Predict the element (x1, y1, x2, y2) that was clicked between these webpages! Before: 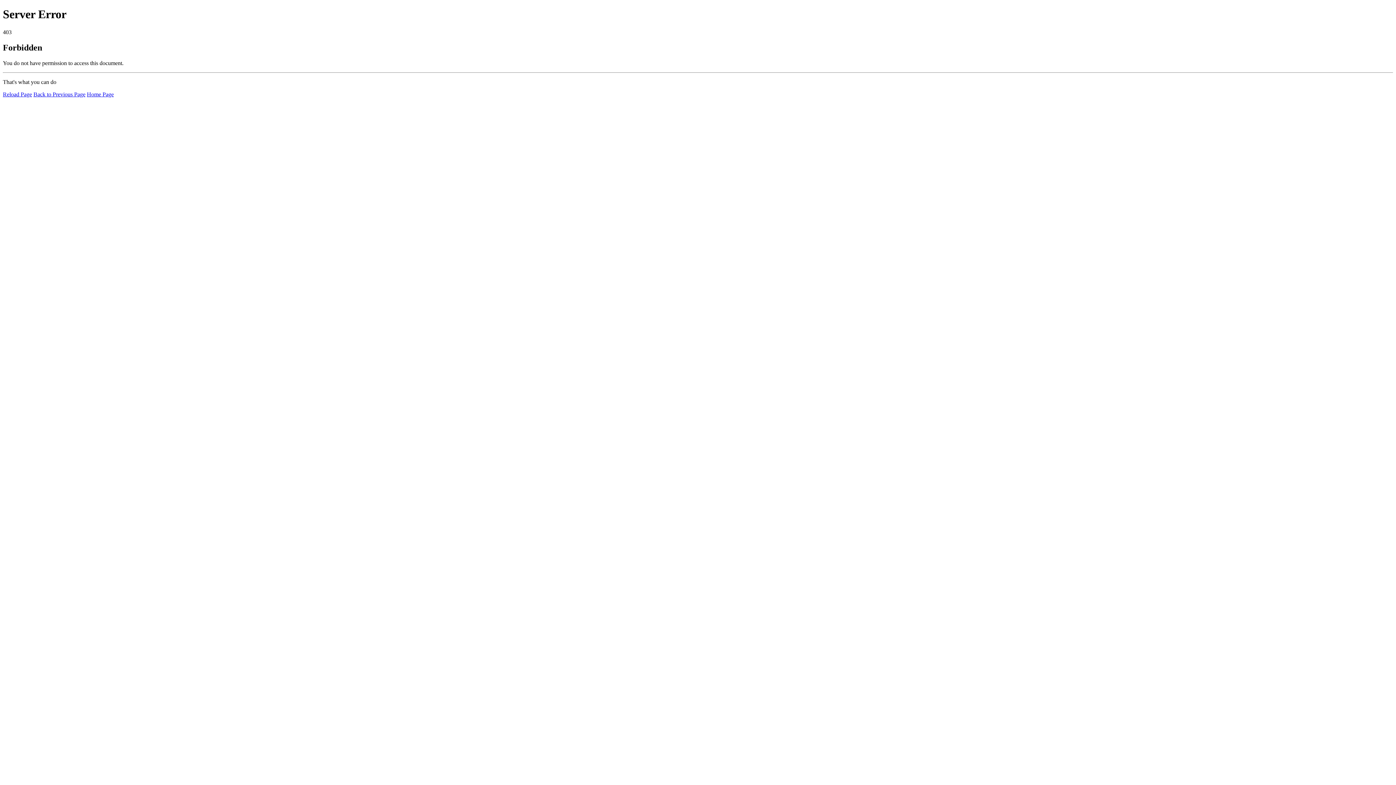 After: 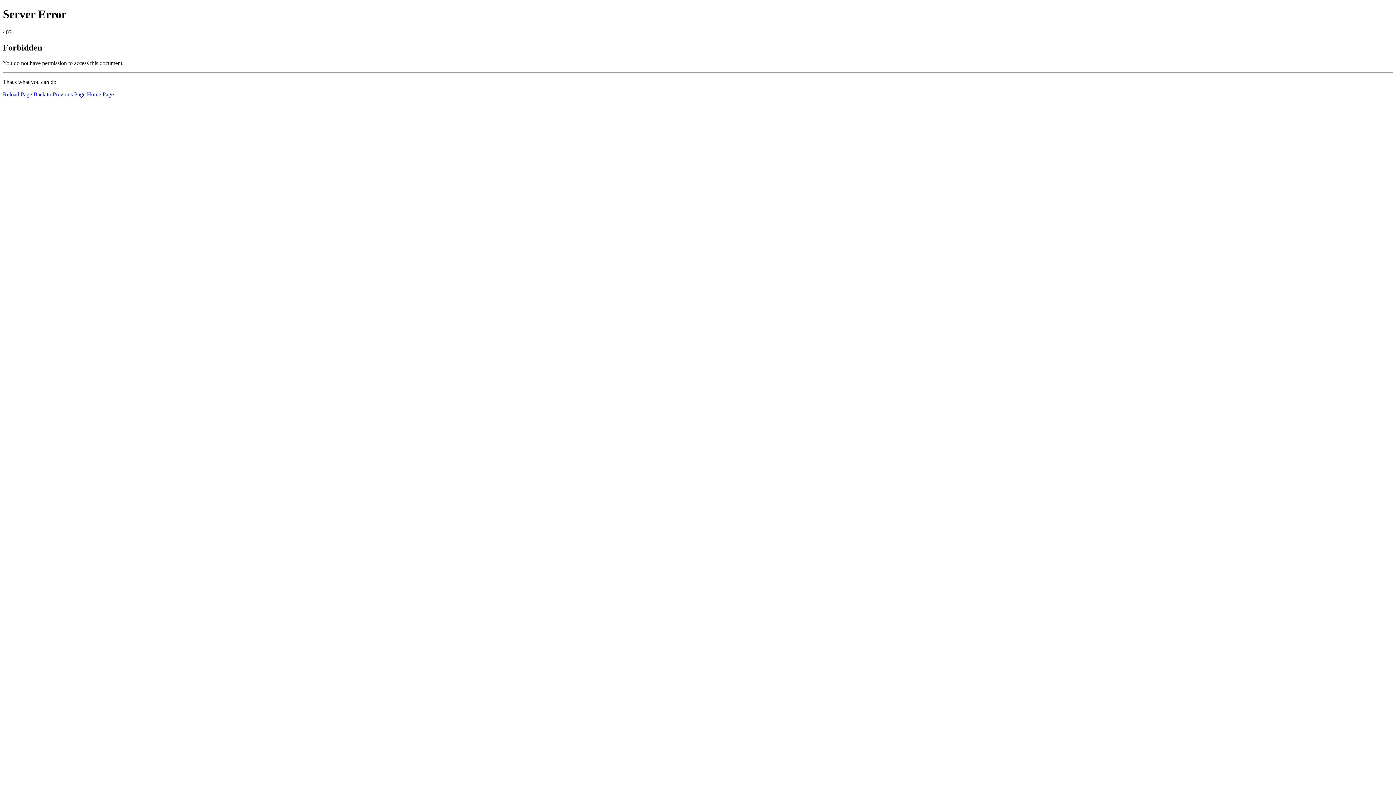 Action: label: Home Page bbox: (86, 91, 113, 97)